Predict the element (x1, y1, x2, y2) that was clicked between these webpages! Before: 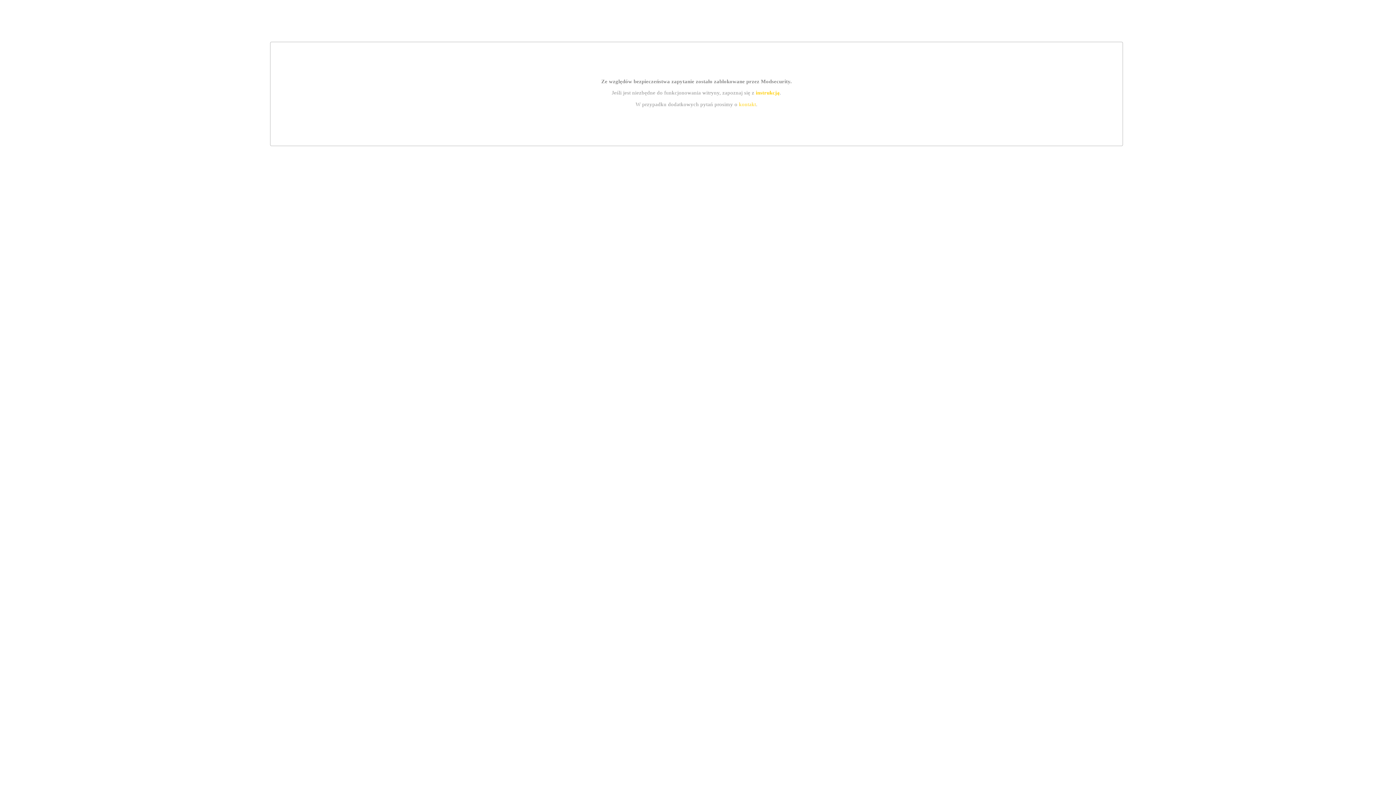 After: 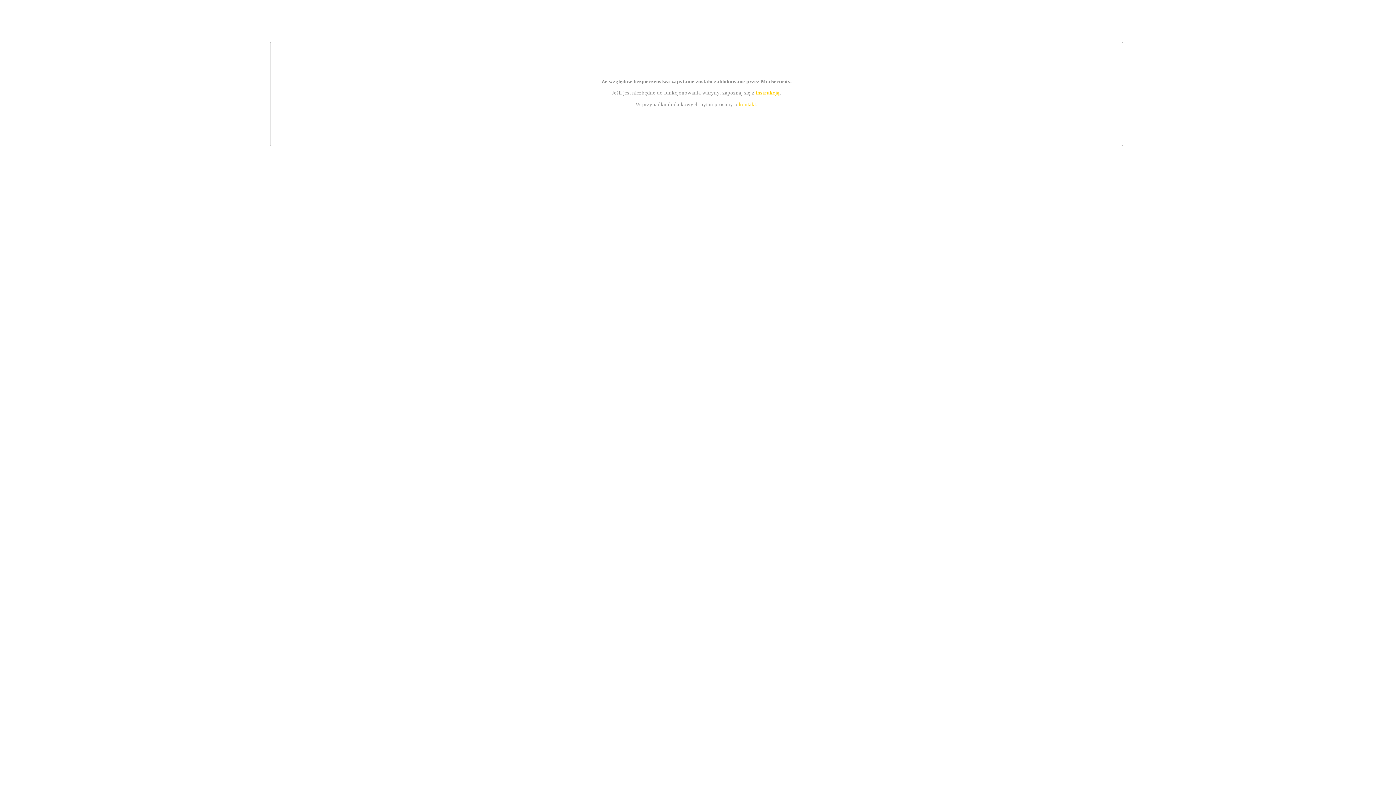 Action: label: instrukcją bbox: (755, 89, 779, 95)